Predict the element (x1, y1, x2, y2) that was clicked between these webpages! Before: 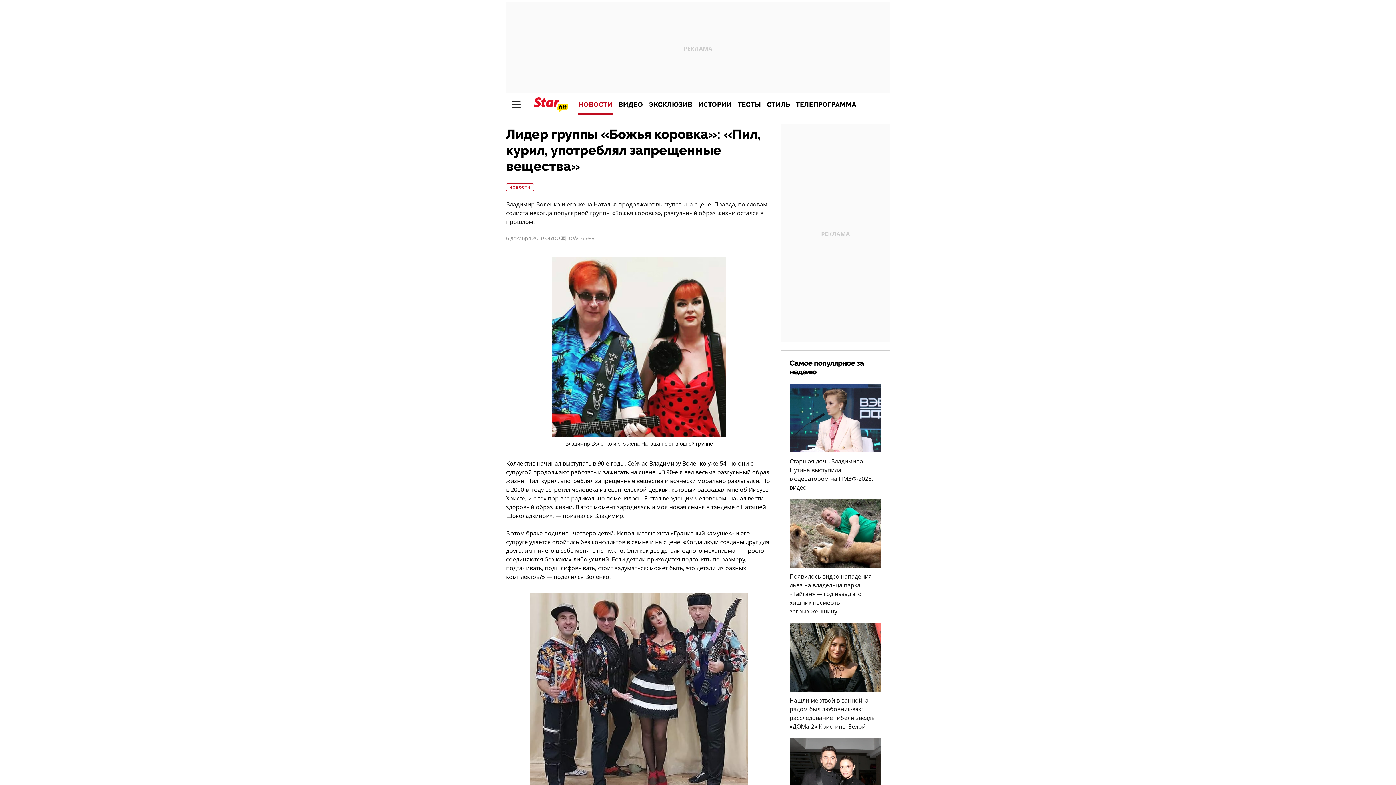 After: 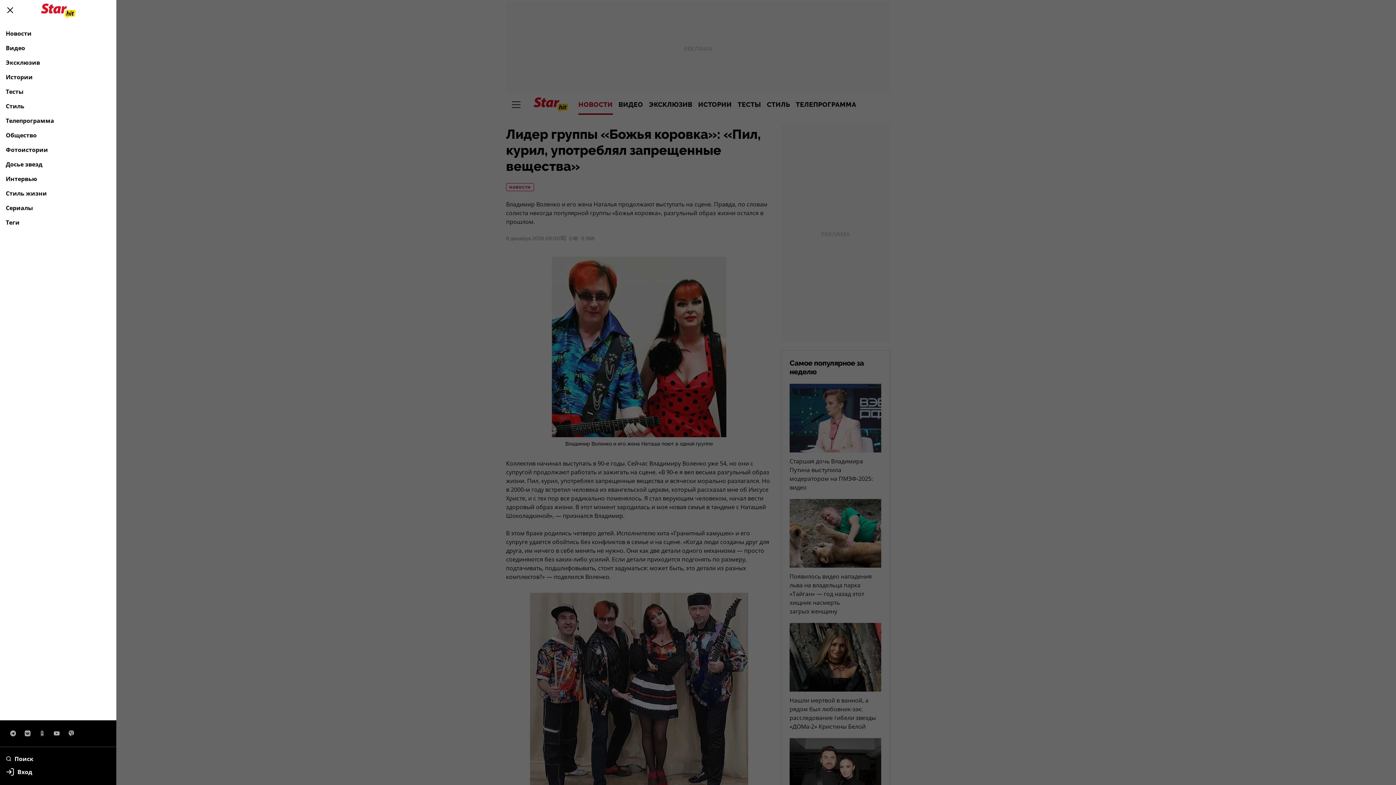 Action: bbox: (506, 94, 526, 114)